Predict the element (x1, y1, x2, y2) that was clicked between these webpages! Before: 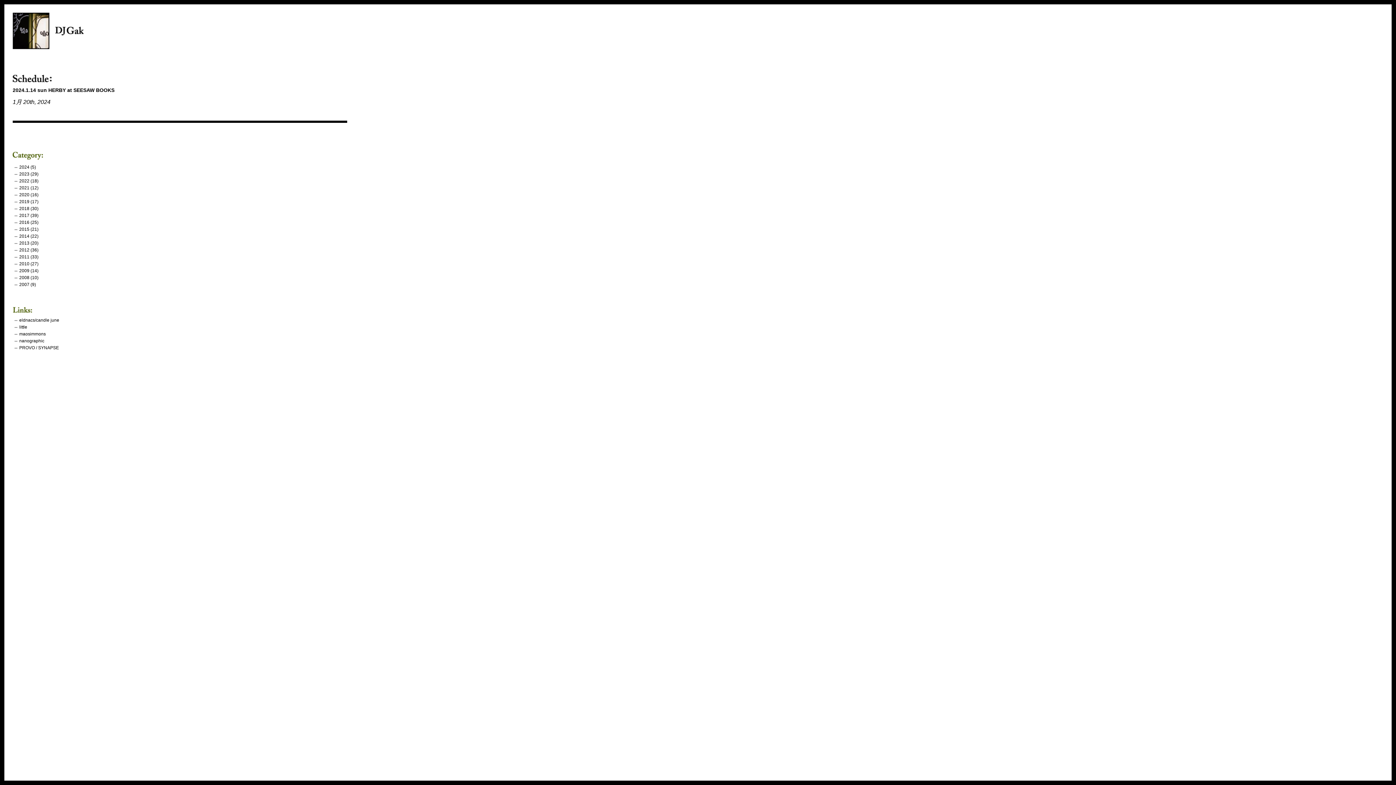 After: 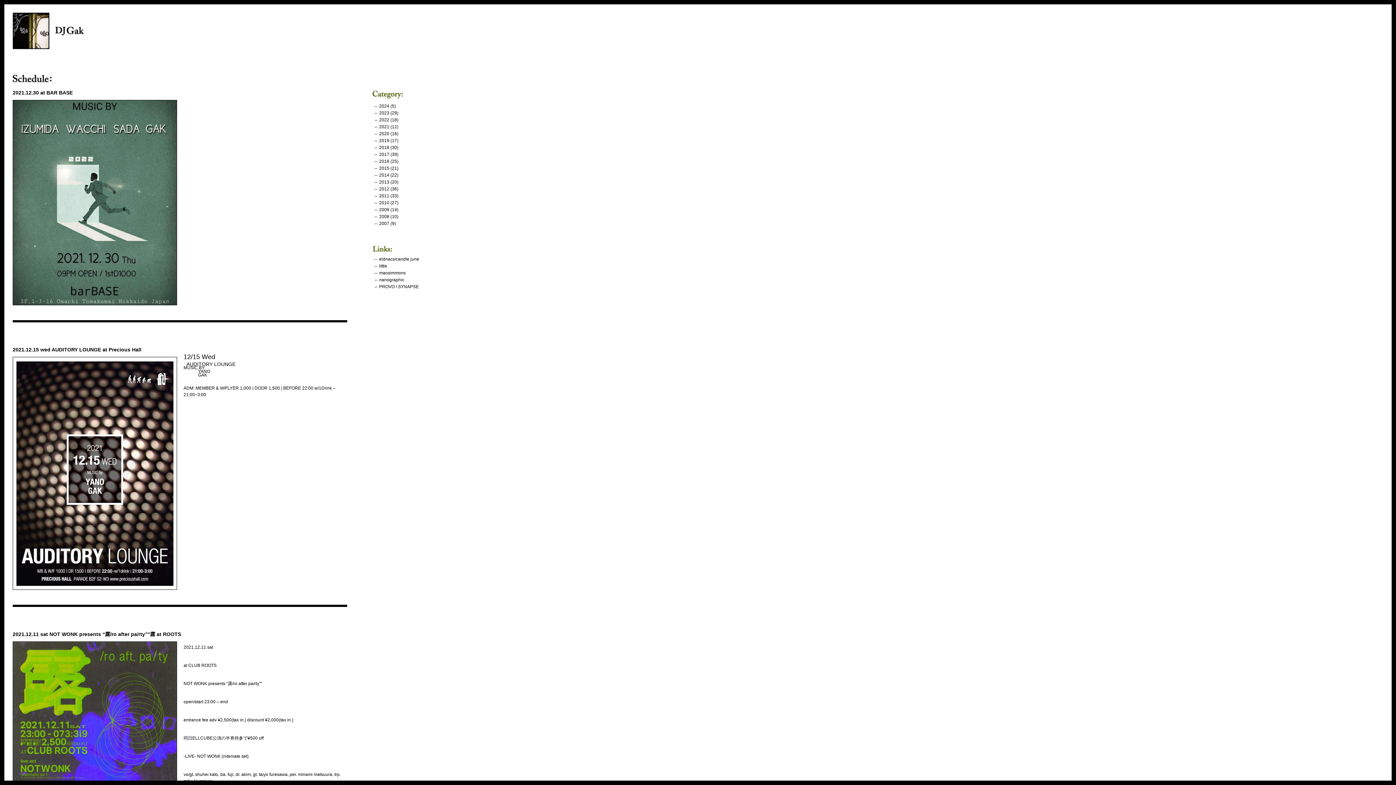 Action: bbox: (19, 185, 29, 190) label: 2021